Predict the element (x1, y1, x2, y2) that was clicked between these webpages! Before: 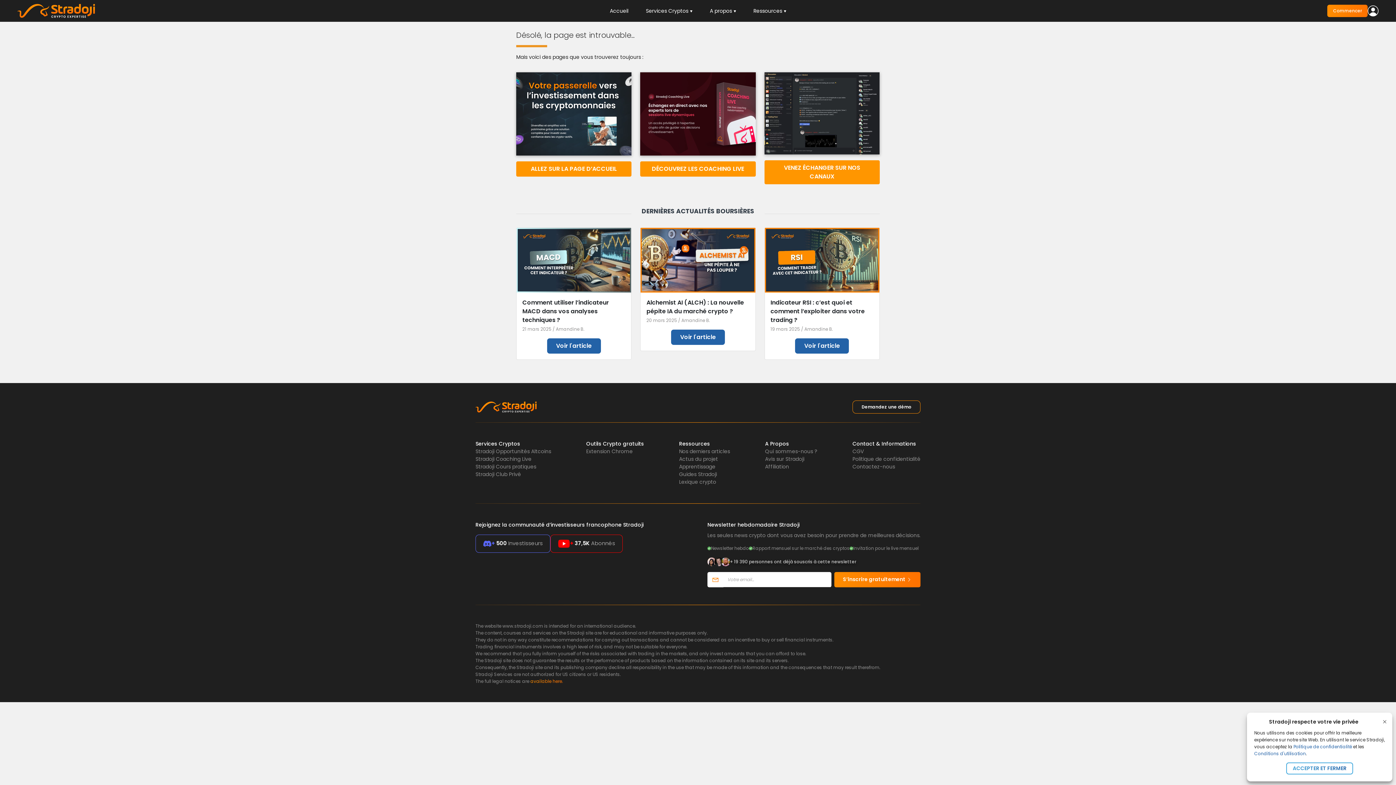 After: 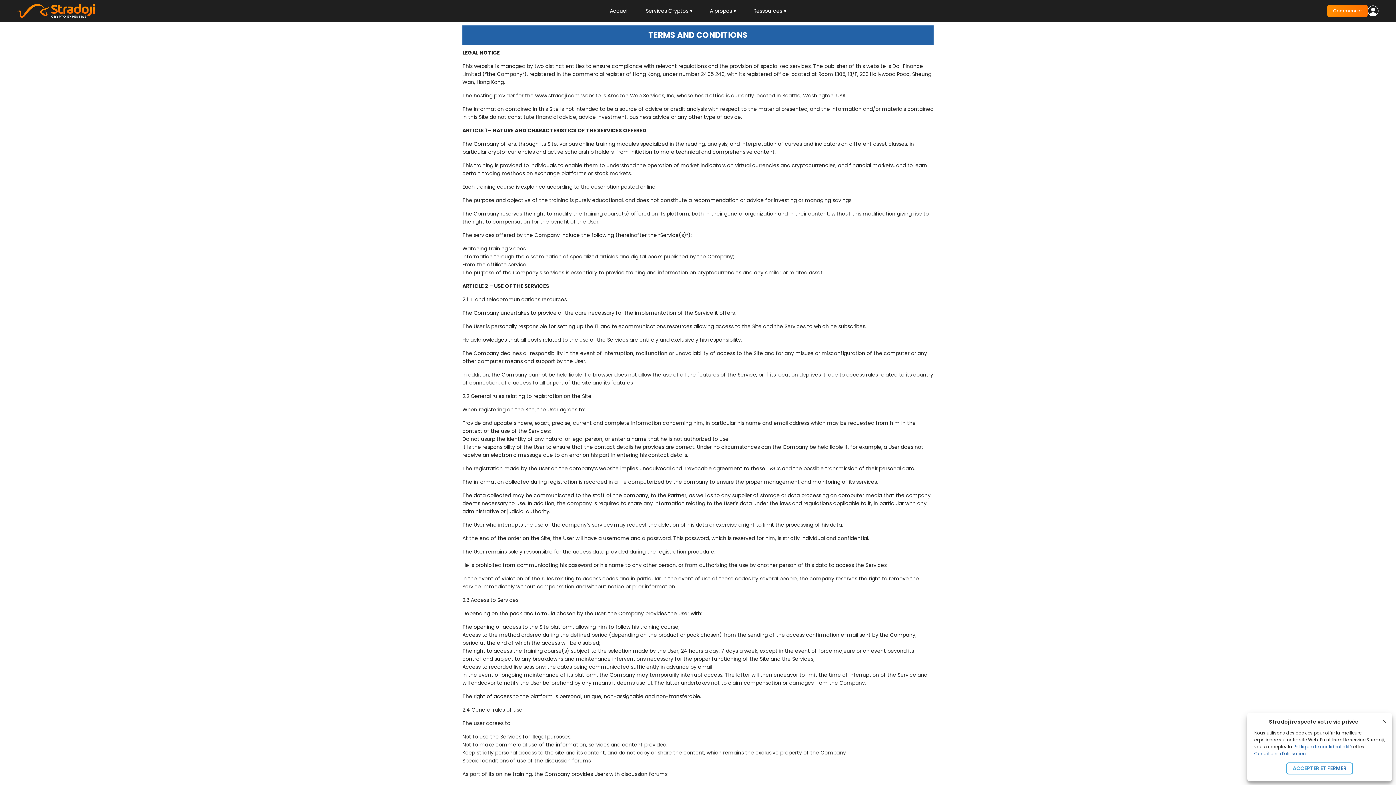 Action: label: CGV bbox: (852, 447, 864, 455)